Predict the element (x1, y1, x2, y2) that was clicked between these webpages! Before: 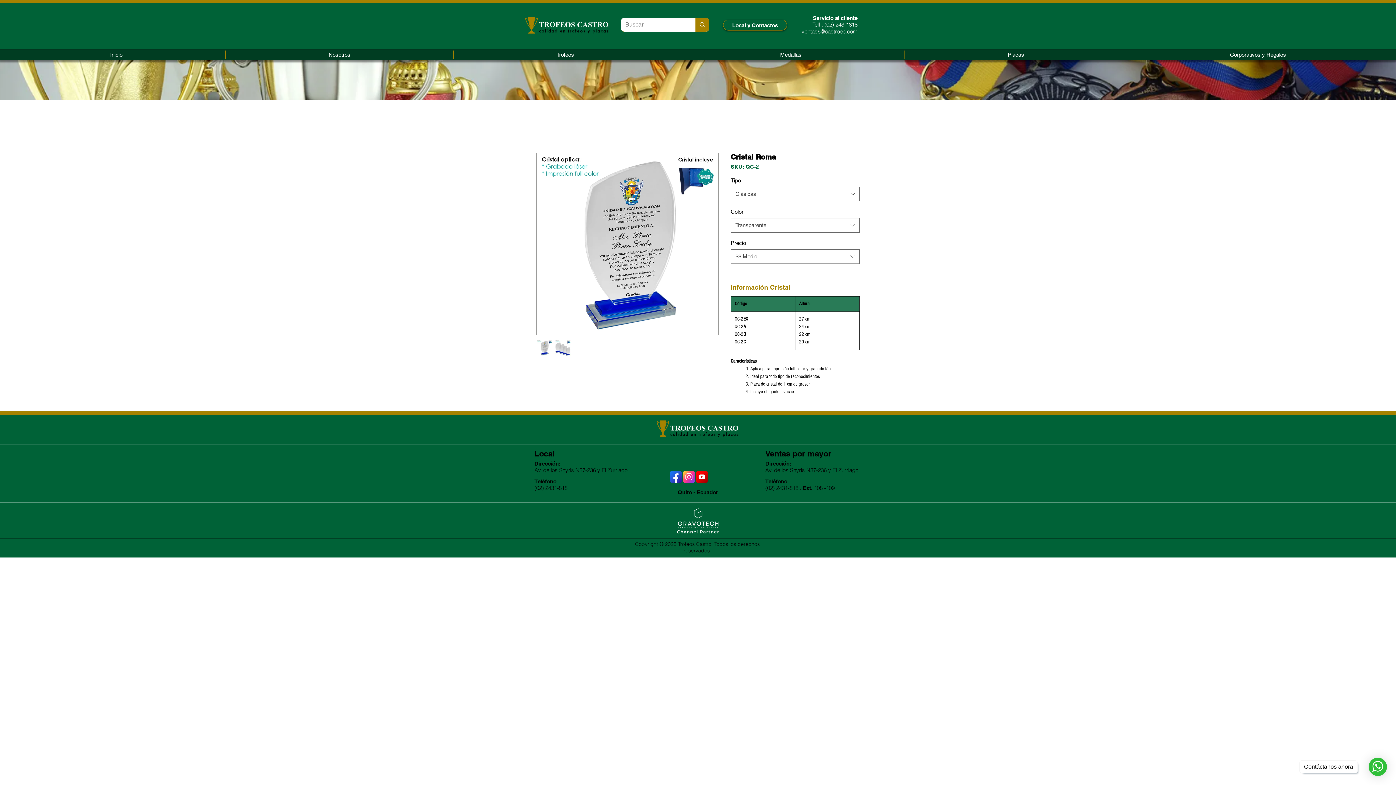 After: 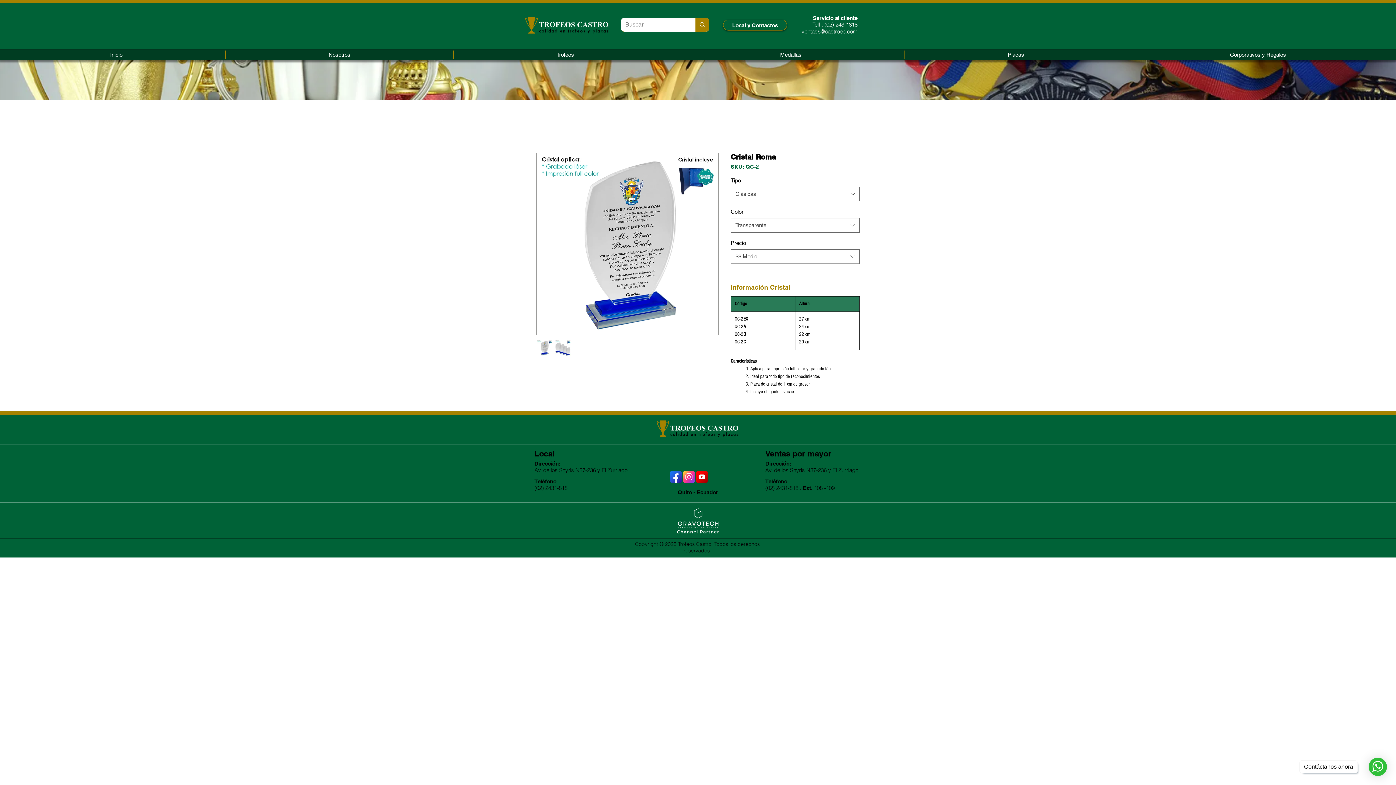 Action: bbox: (536, 152, 718, 335)